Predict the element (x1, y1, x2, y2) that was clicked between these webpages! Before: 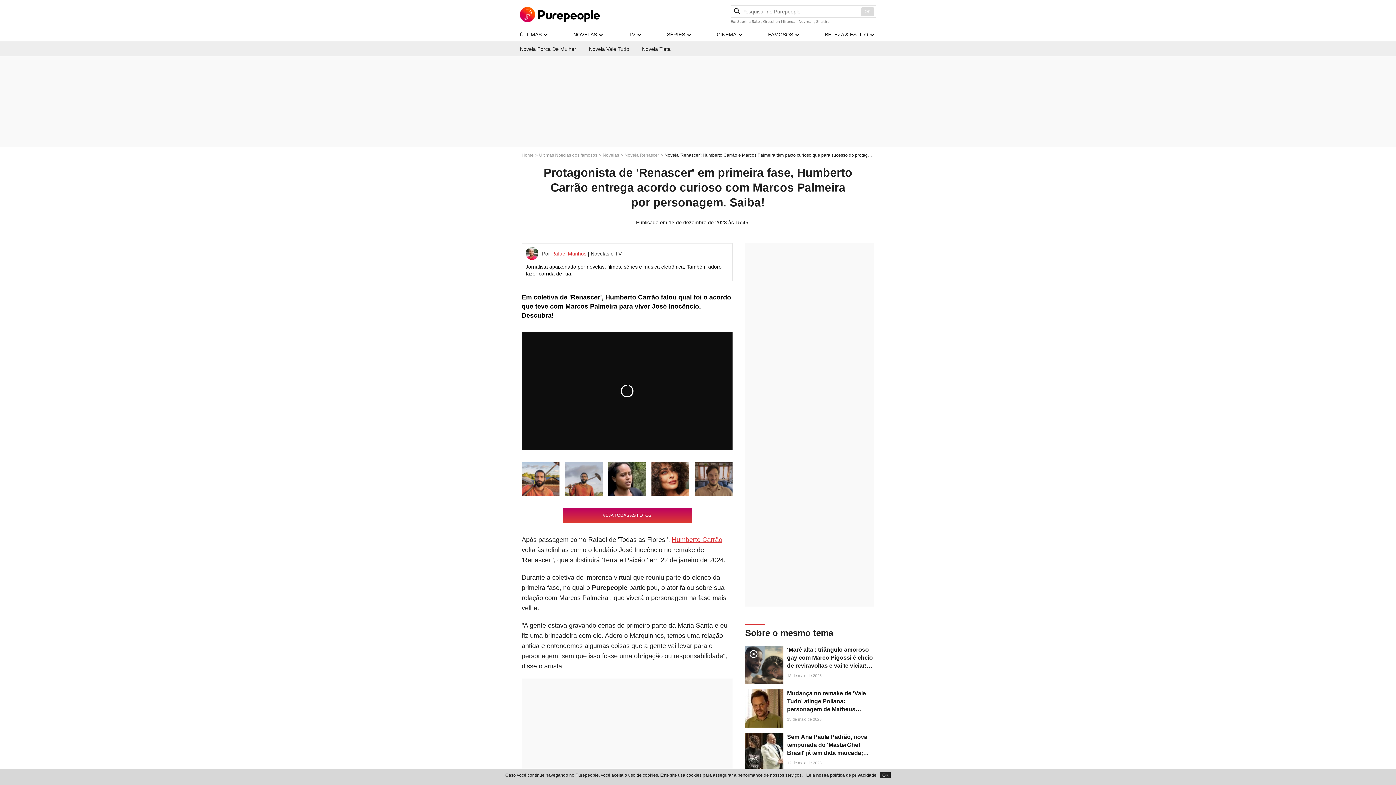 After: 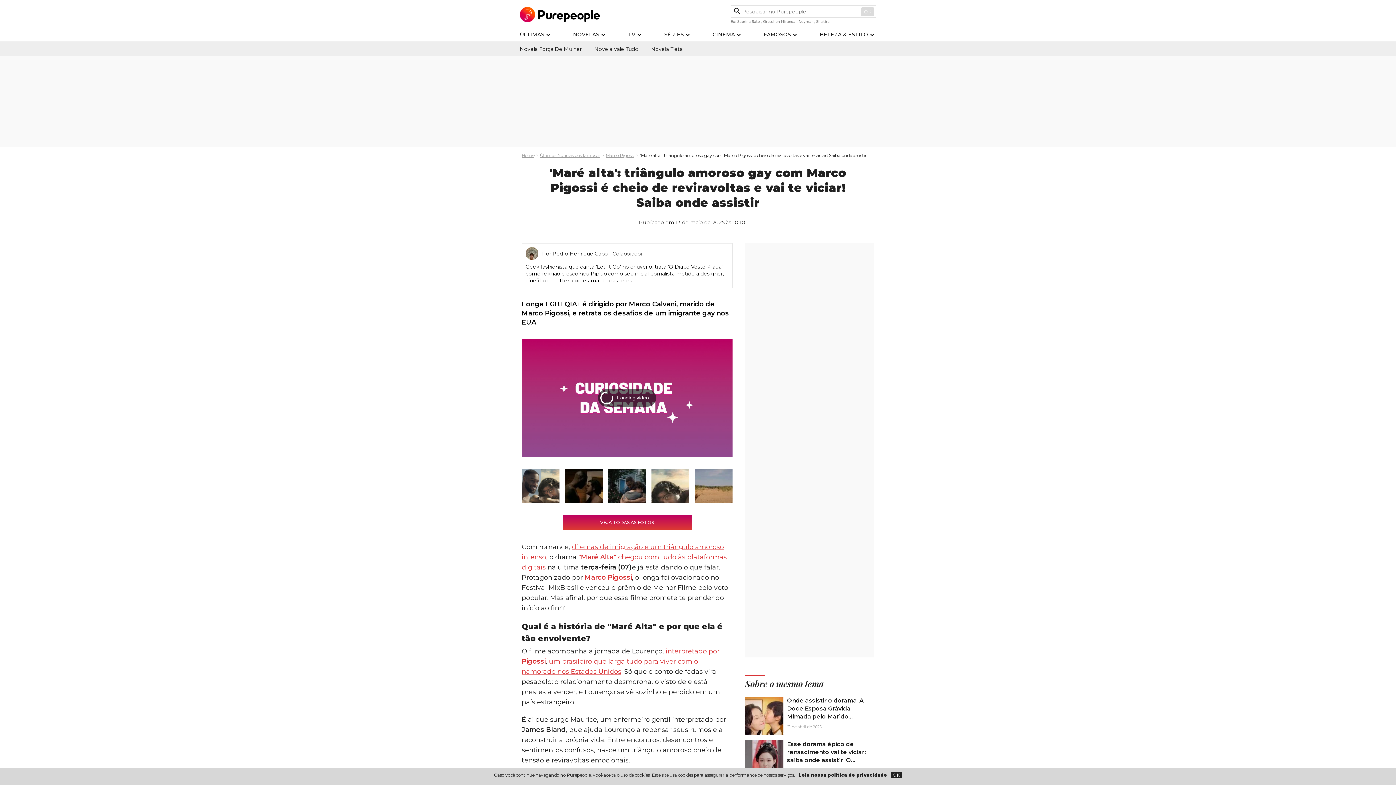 Action: label: 'Maré alta': triângulo amoroso gay com Marco Pigossi é cheio de reviravoltas e vai te viciar! Saiba onde assistir bbox: (787, 646, 873, 677)